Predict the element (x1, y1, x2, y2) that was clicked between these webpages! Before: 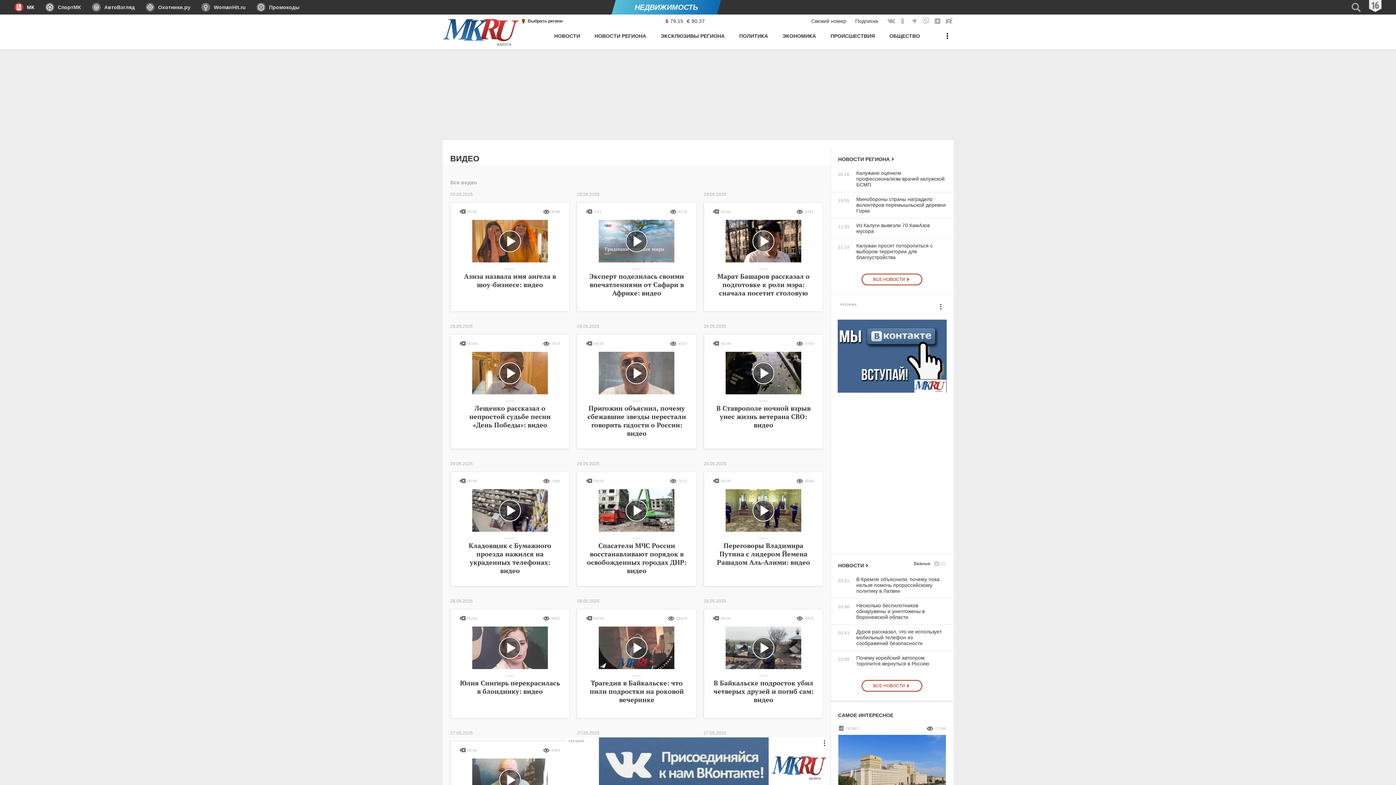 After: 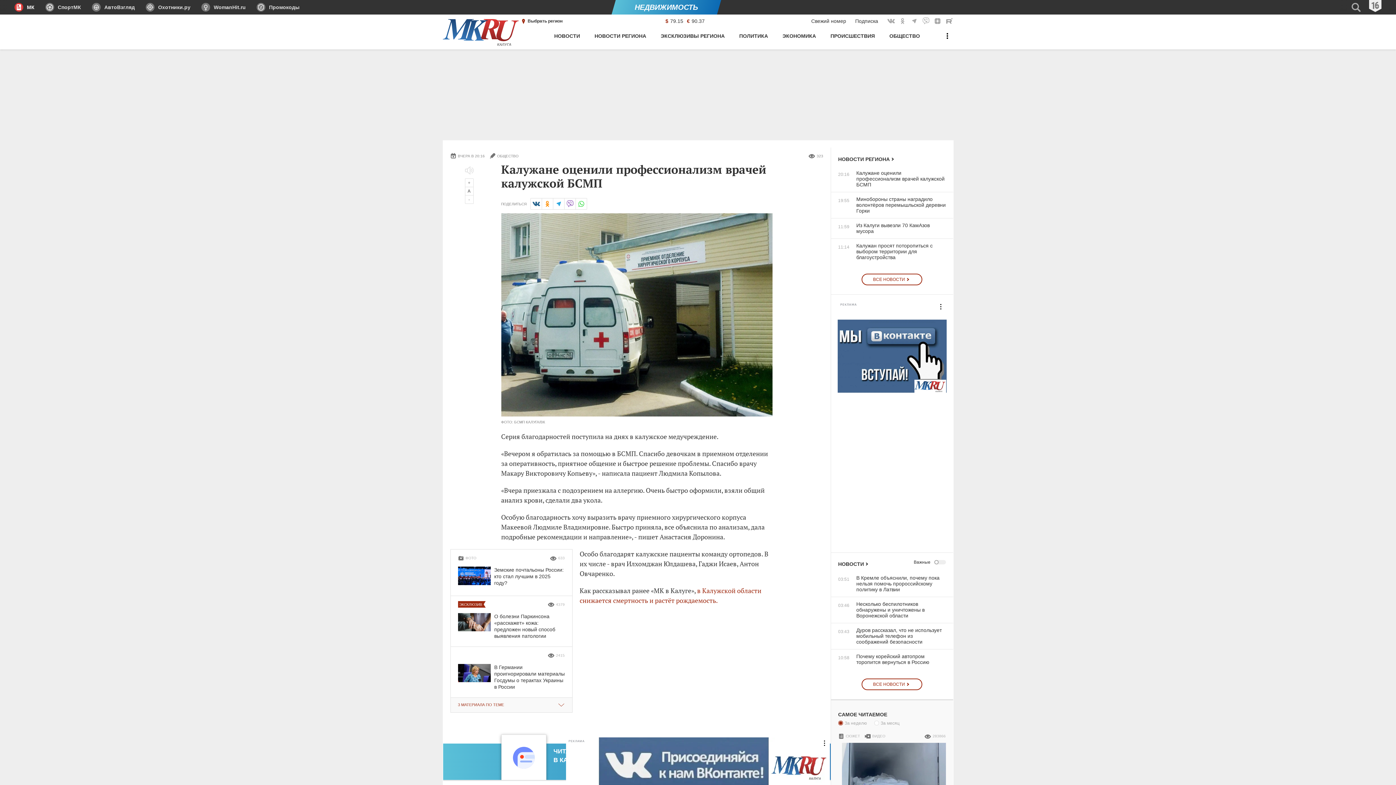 Action: label: 20:16
Калужане оценили профессионализм врачей калужской БСМП bbox: (831, 170, 946, 187)